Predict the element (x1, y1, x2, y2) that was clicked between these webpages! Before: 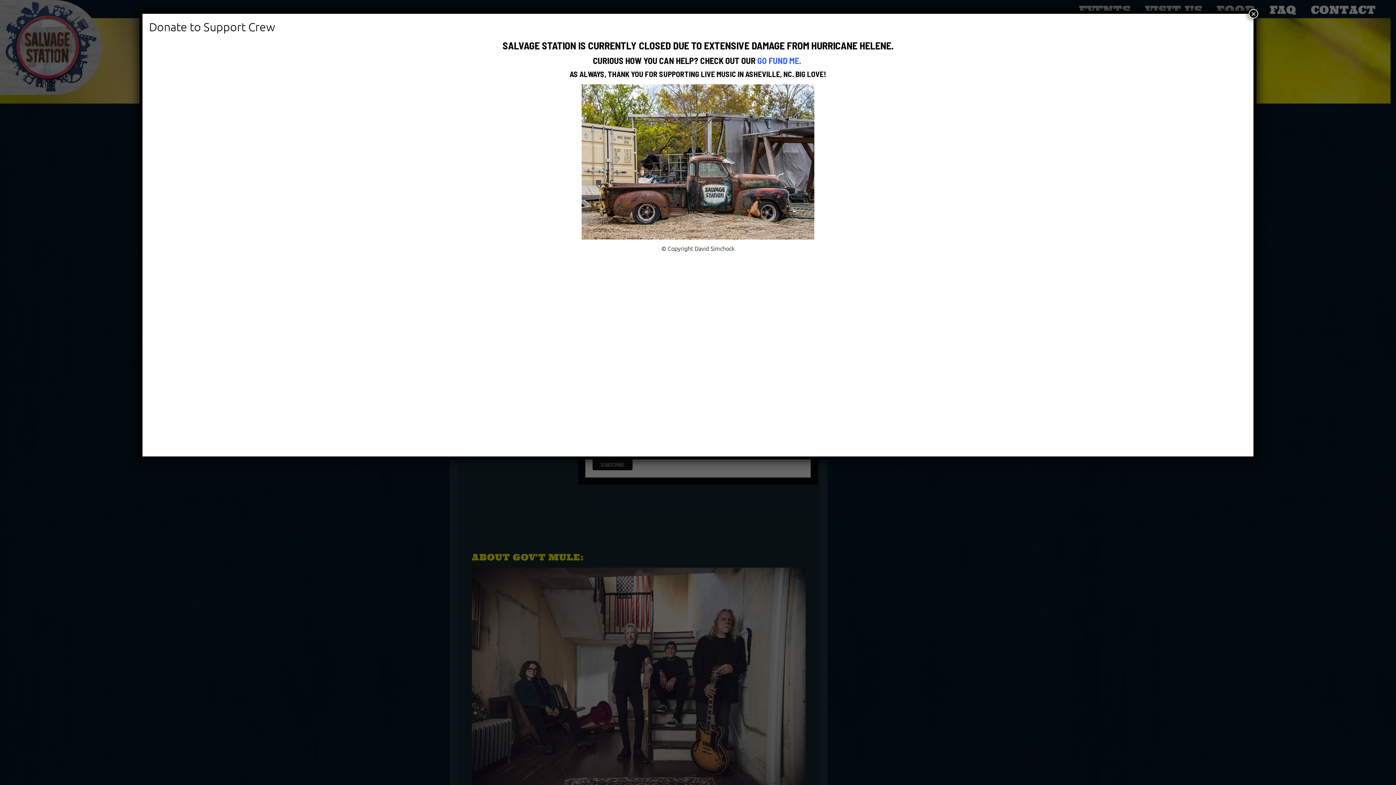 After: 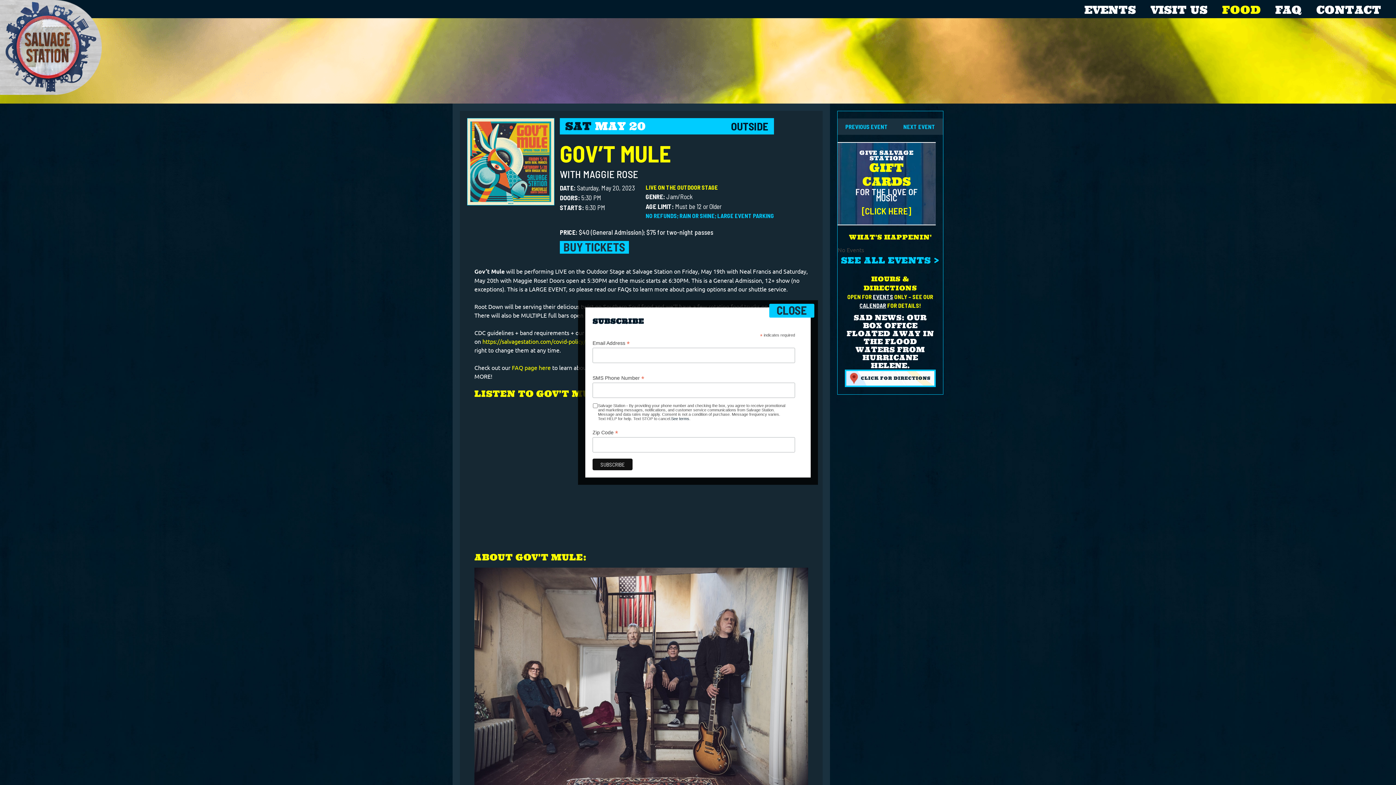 Action: bbox: (1249, 9, 1258, 18) label: Close